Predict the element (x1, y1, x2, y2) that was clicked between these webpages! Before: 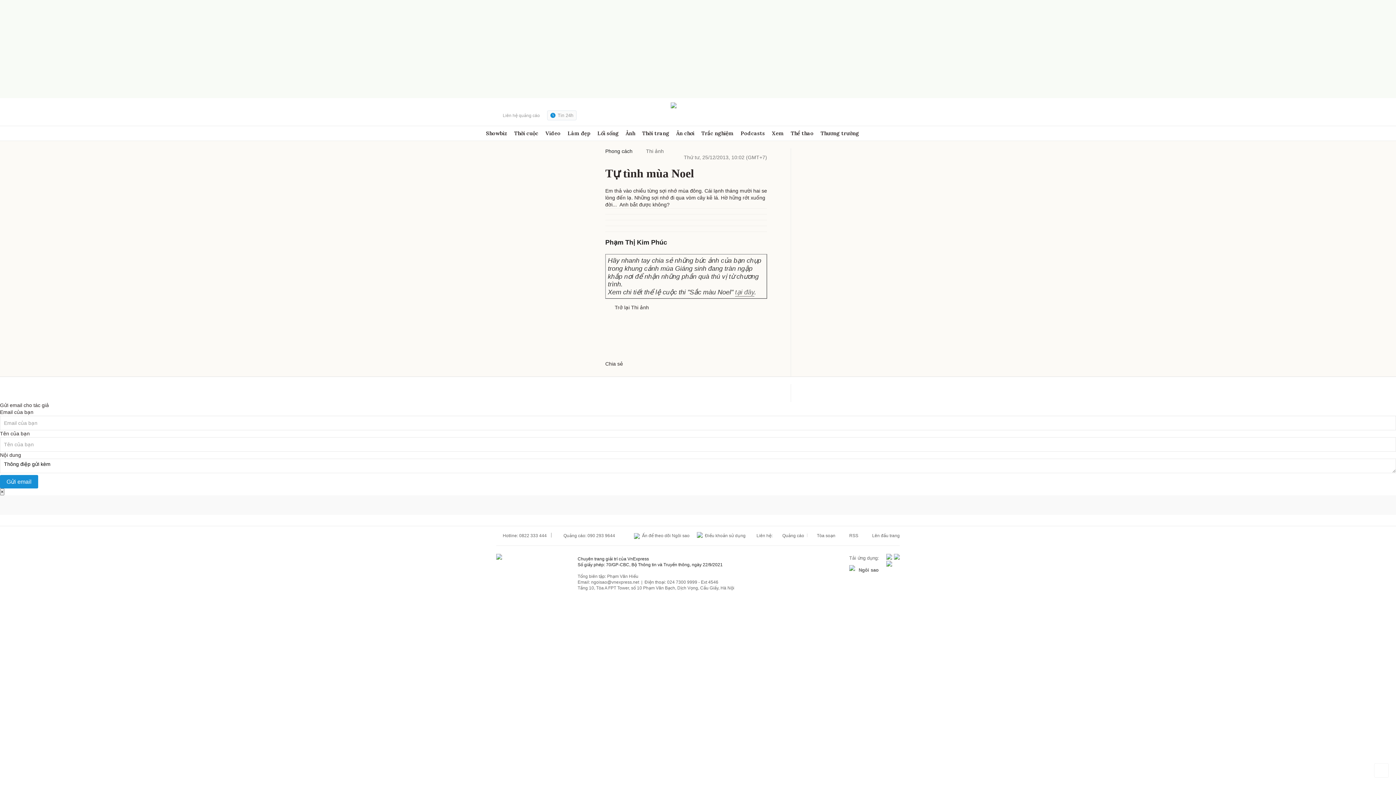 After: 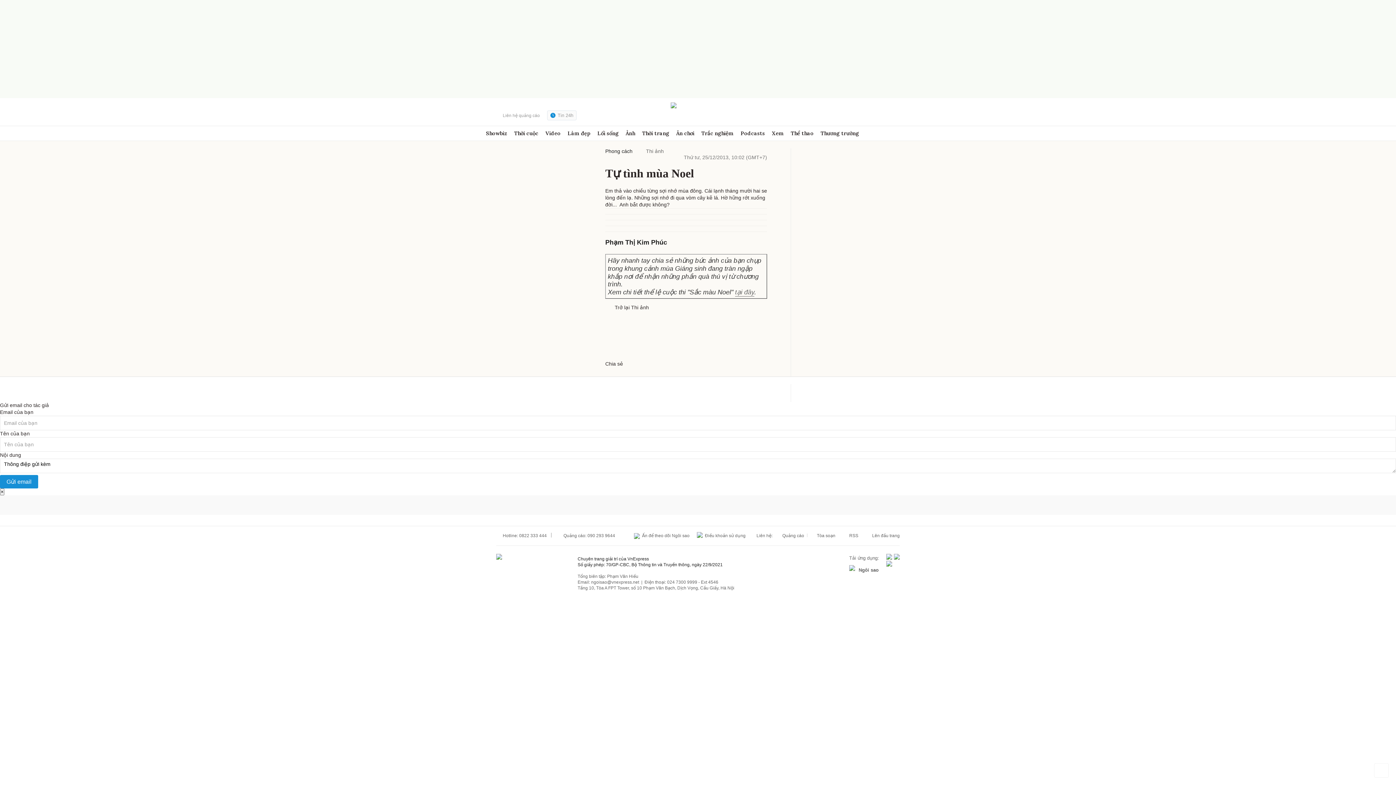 Action: label: Liên hệ quảng cáo bbox: (496, 112, 540, 118)